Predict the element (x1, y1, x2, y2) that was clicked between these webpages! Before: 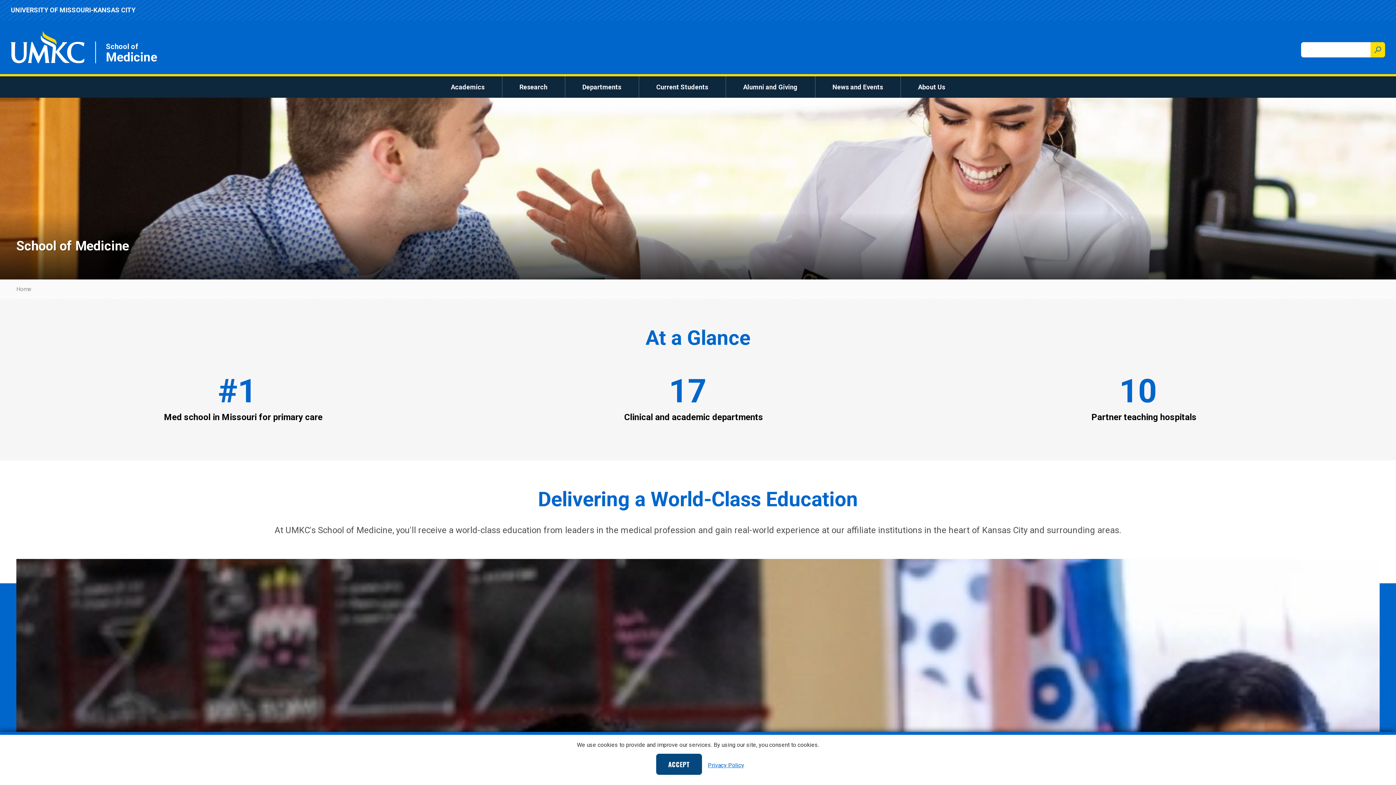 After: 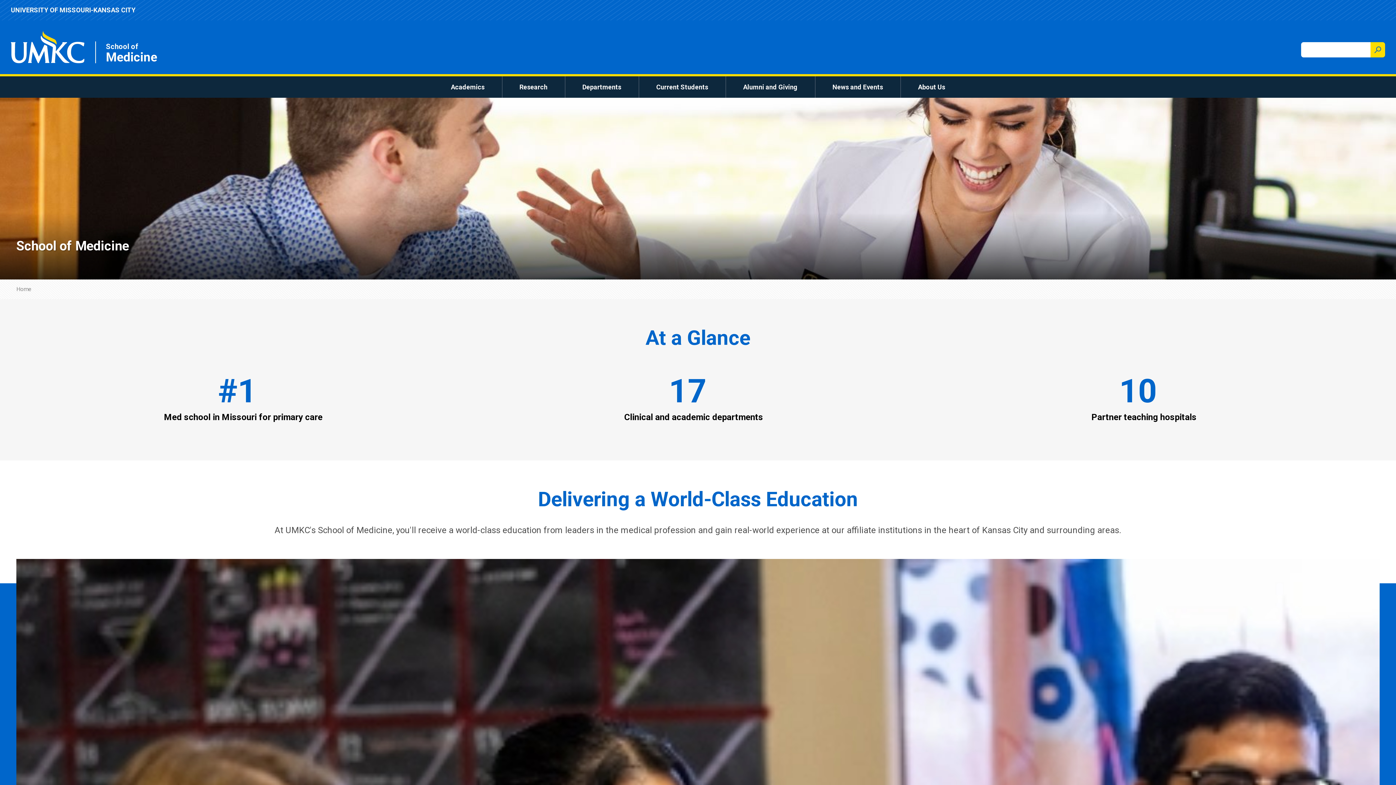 Action: label: ACCEPT bbox: (656, 754, 702, 775)